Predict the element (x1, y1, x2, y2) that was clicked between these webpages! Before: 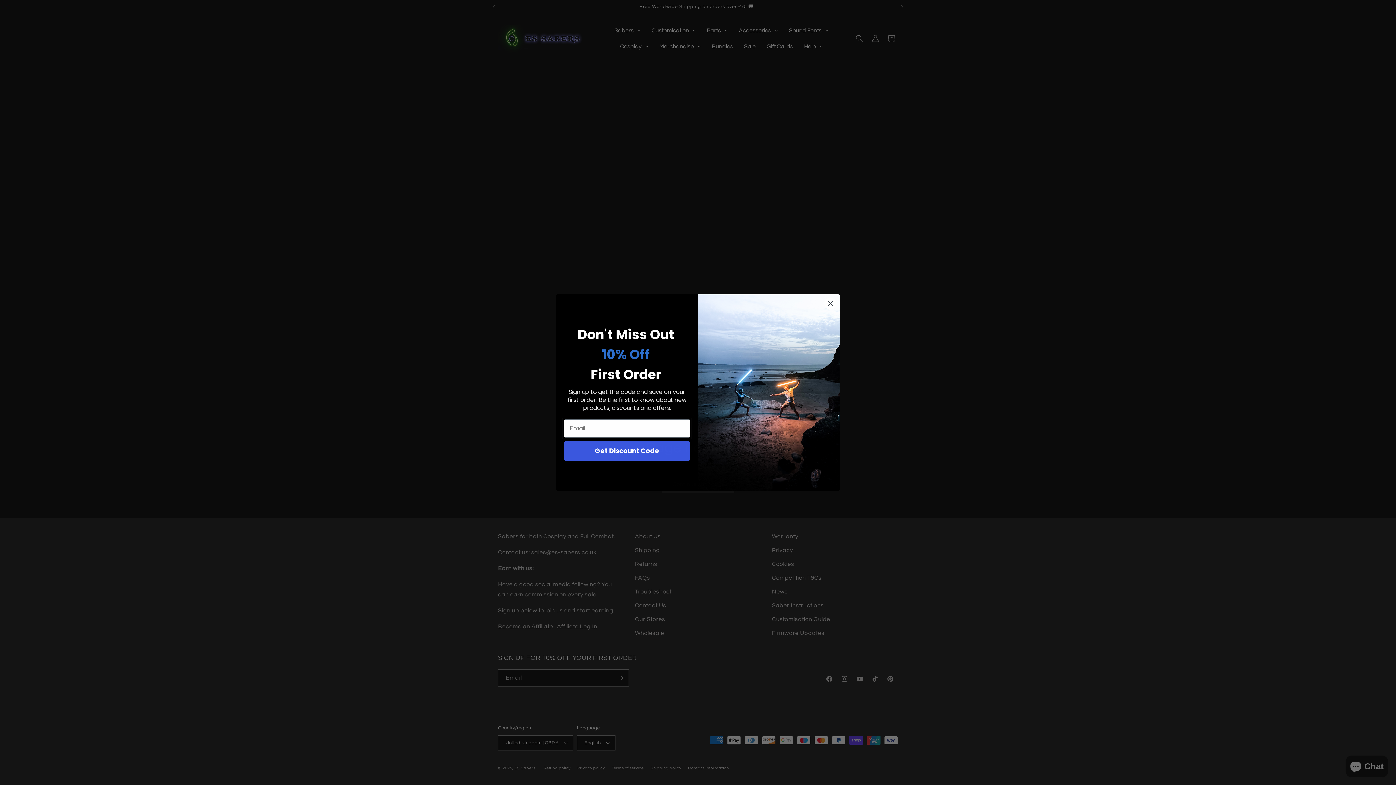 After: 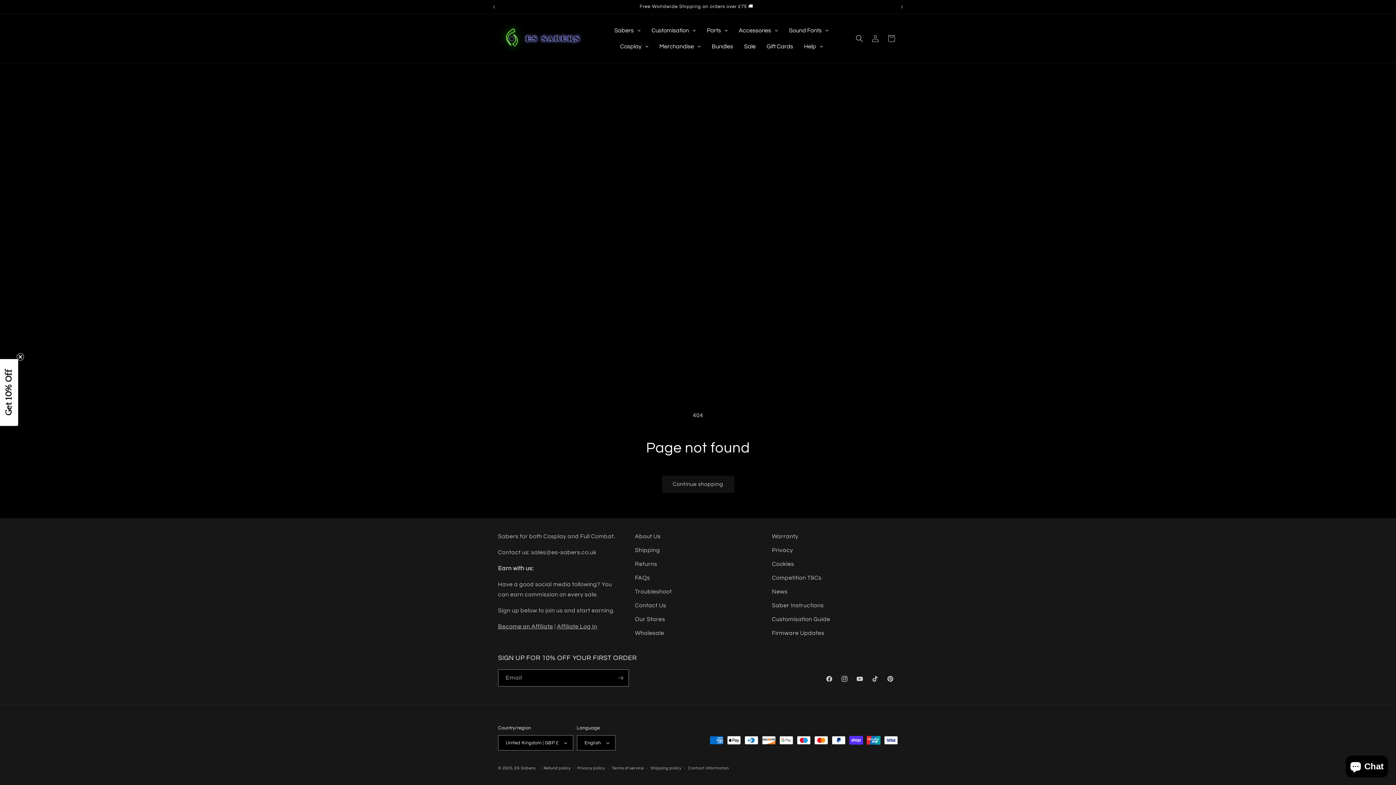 Action: label: Close dialog bbox: (824, 297, 837, 310)